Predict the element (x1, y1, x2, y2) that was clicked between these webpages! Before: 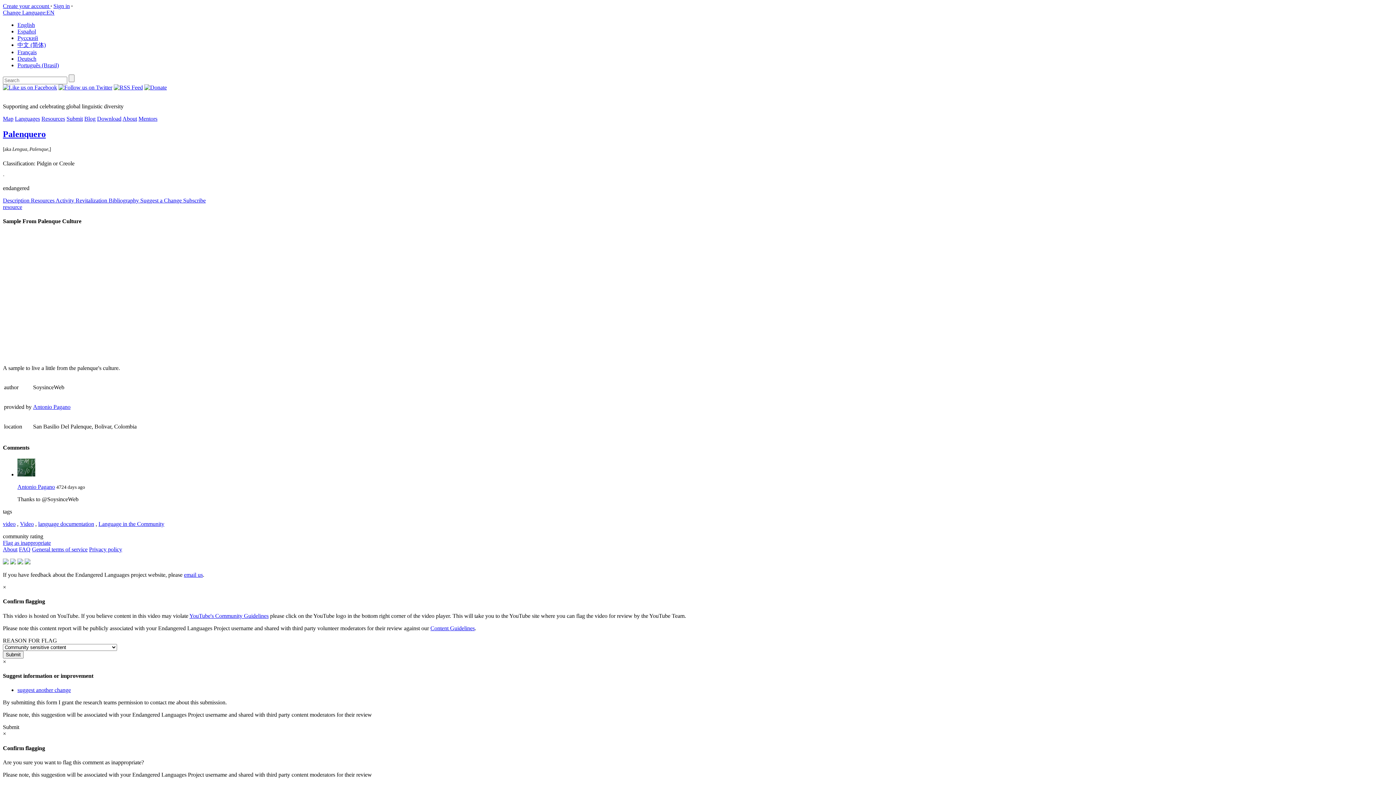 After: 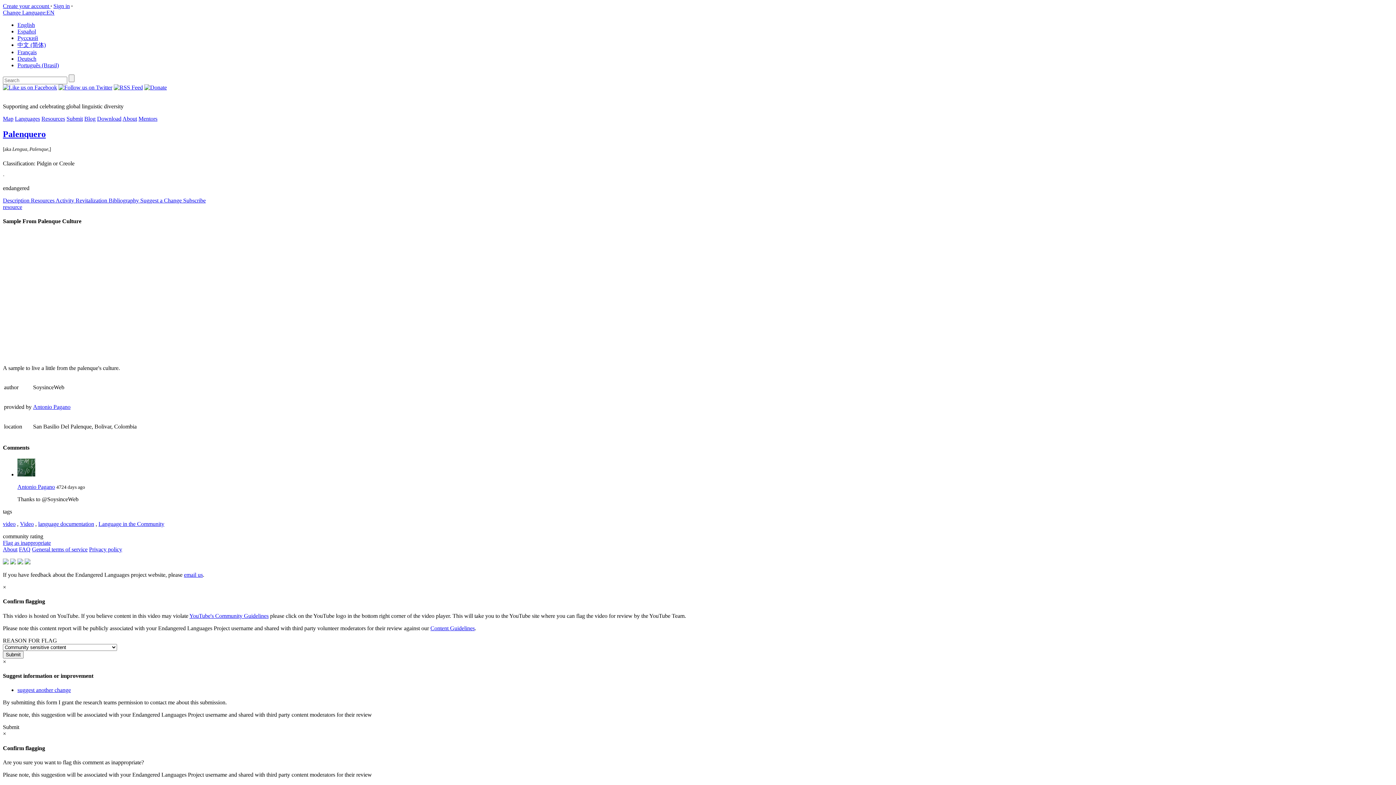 Action: bbox: (58, 84, 112, 90)